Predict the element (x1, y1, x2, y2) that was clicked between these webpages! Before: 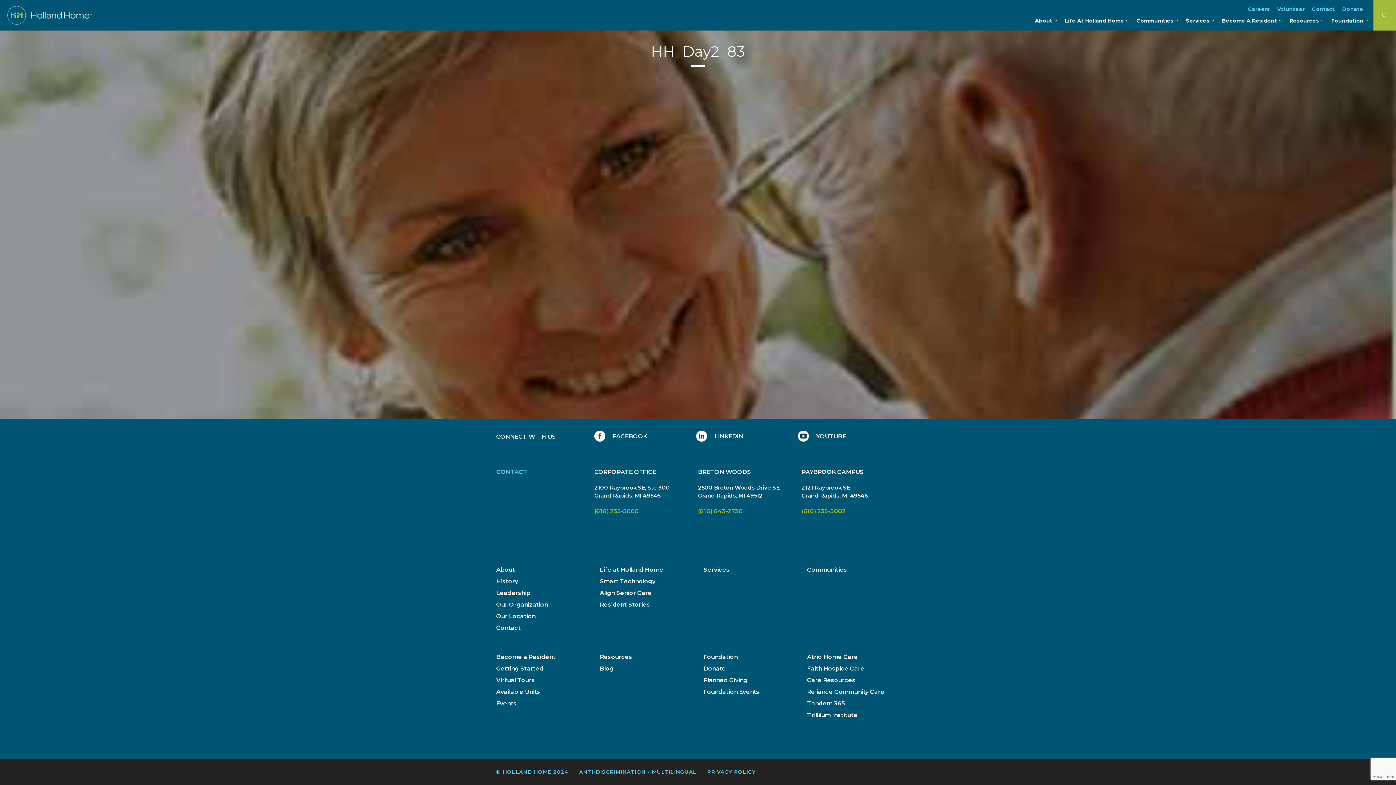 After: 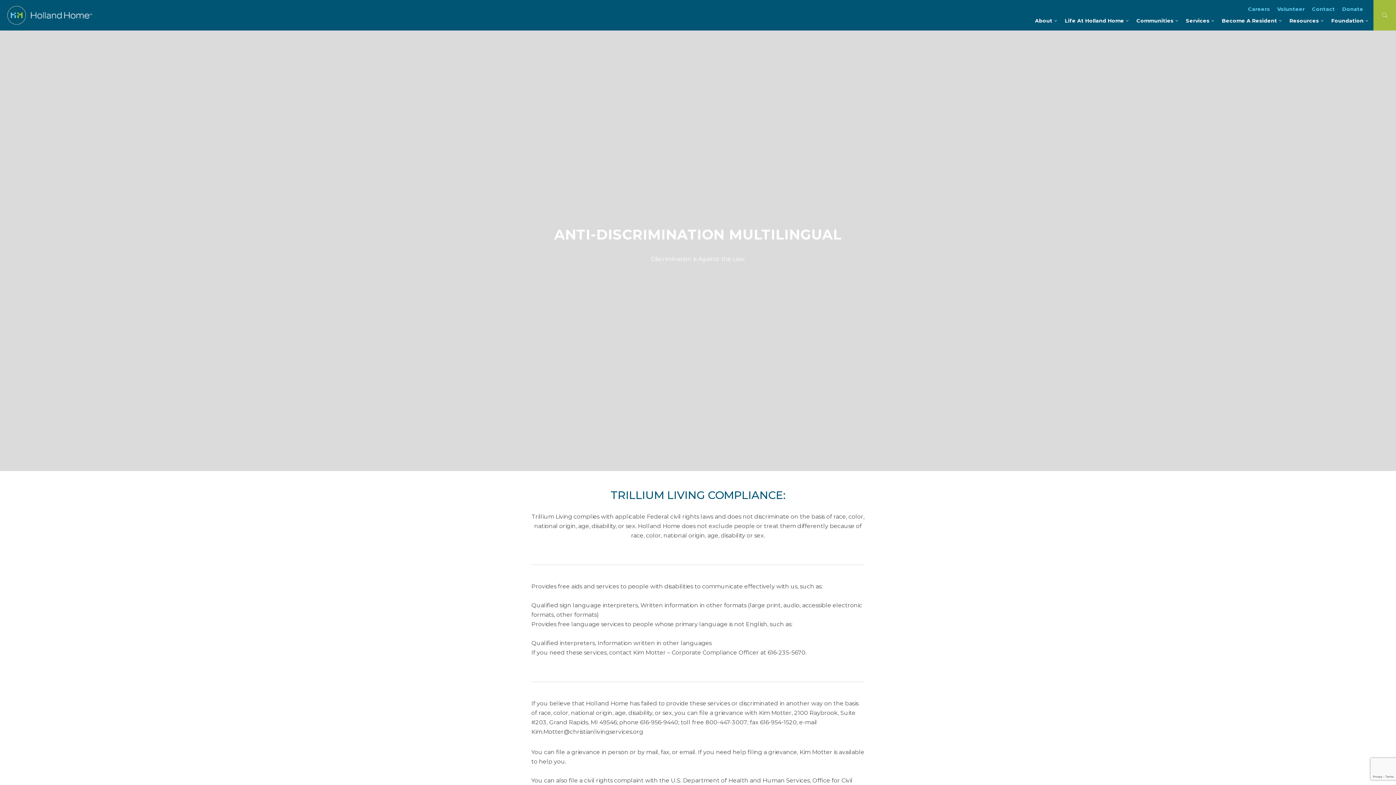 Action: label: ANTI-DISCRIMINATION - MULTILINGUAL bbox: (579, 769, 699, 775)